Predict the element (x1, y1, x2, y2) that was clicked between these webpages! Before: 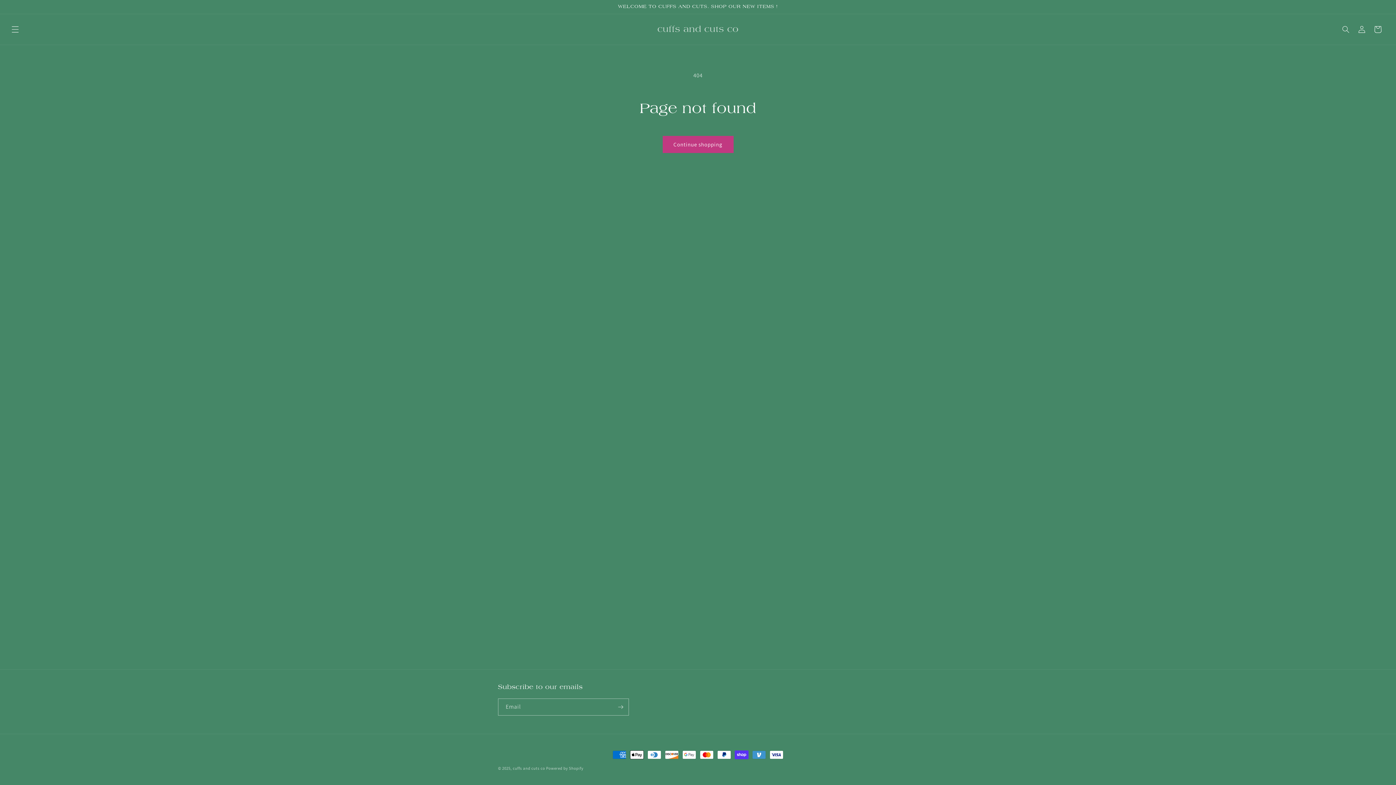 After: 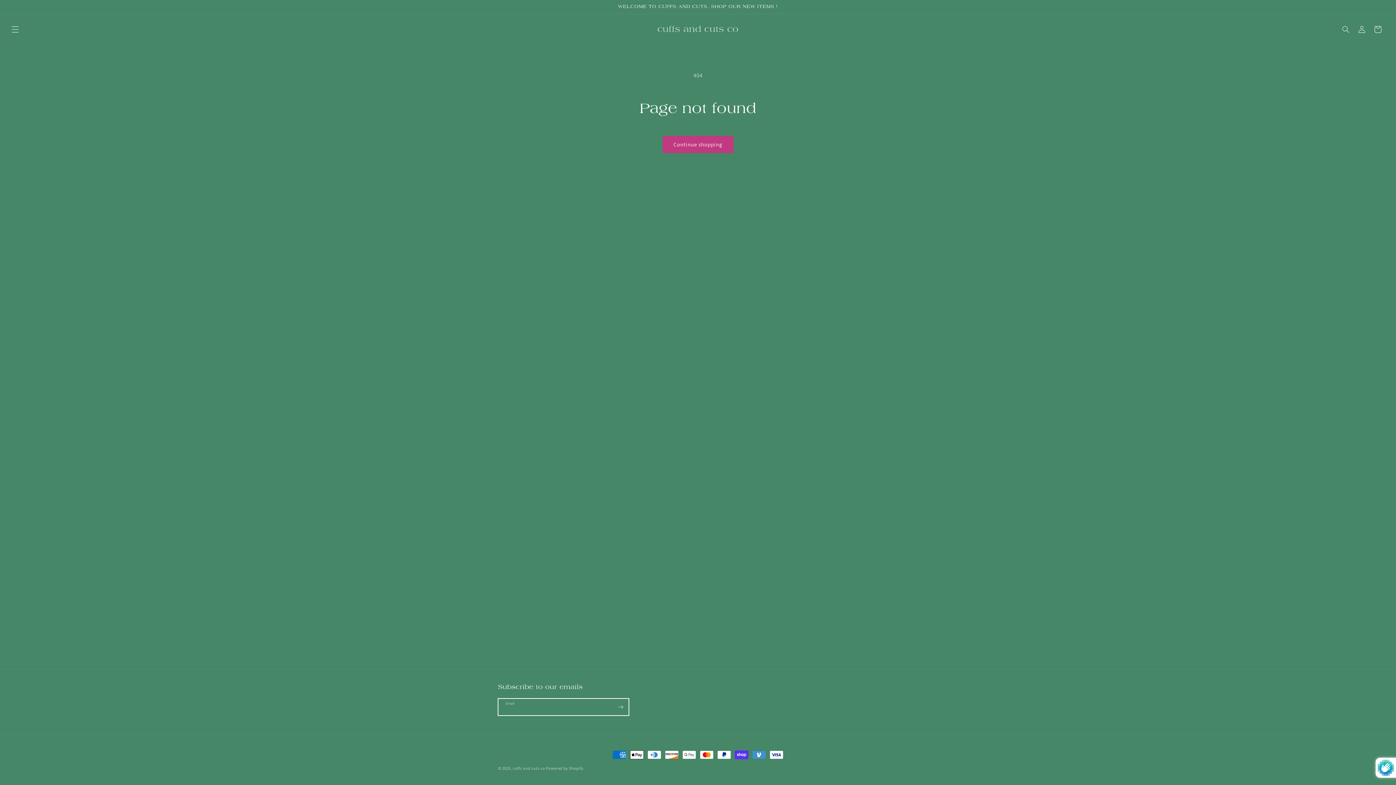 Action: label: Subscribe bbox: (612, 698, 628, 716)